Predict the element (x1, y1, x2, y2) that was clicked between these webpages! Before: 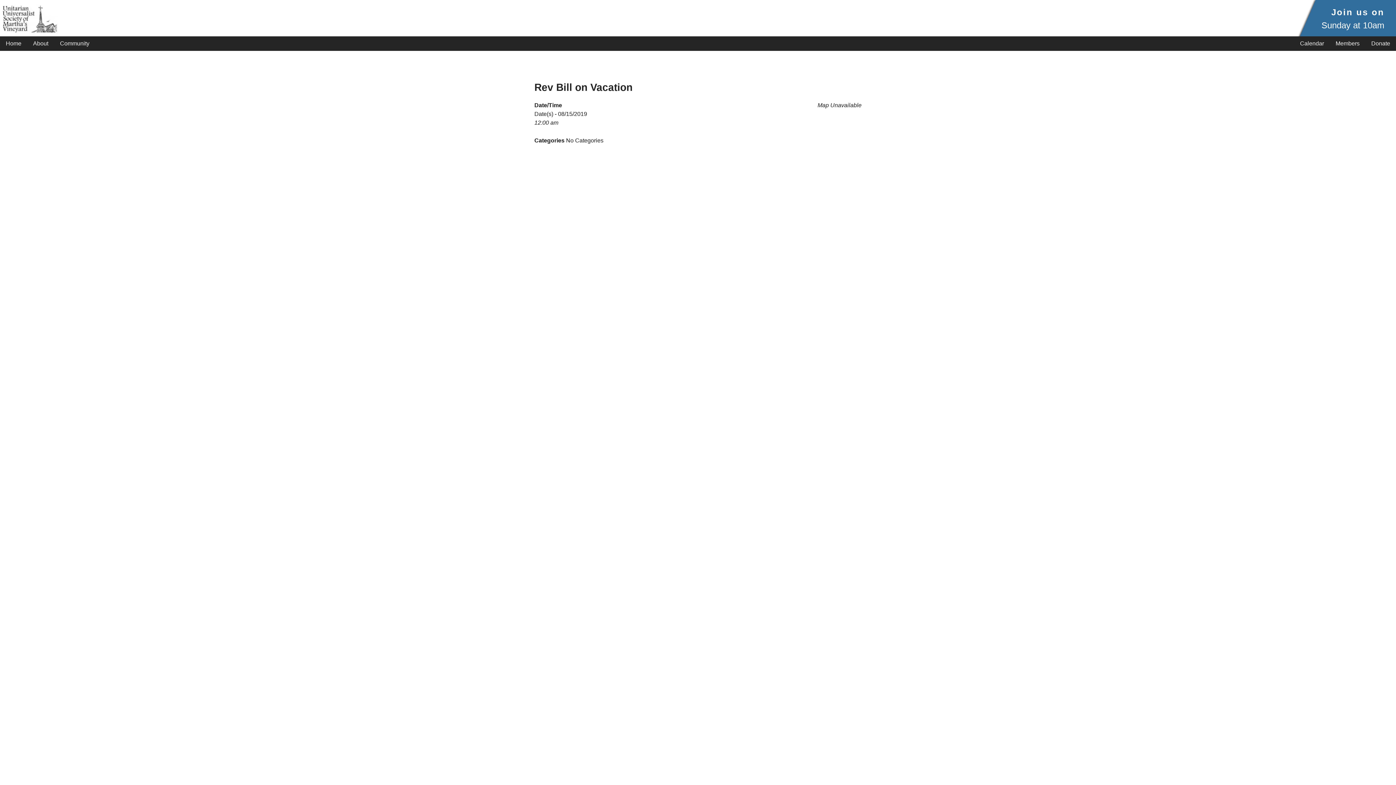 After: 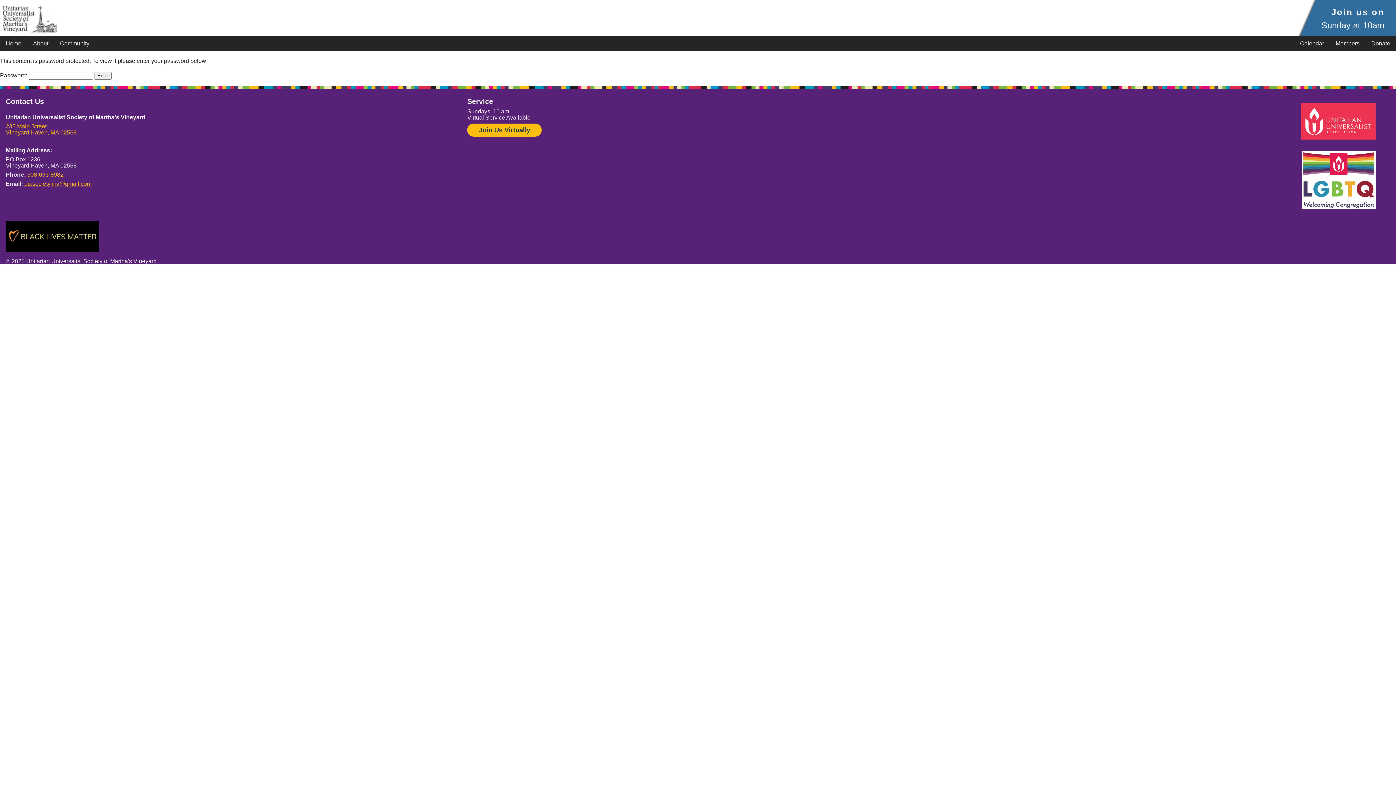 Action: bbox: (1330, 36, 1365, 50) label: Members